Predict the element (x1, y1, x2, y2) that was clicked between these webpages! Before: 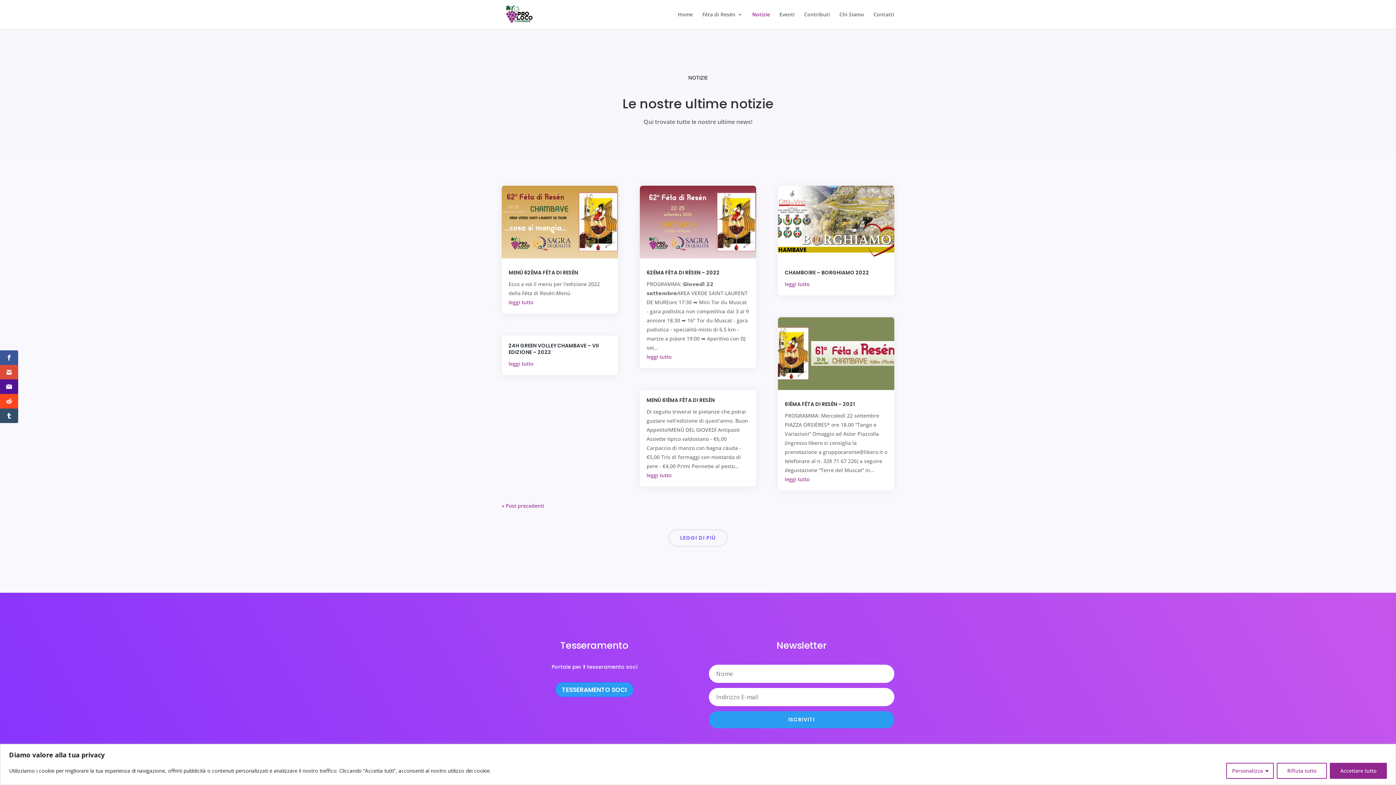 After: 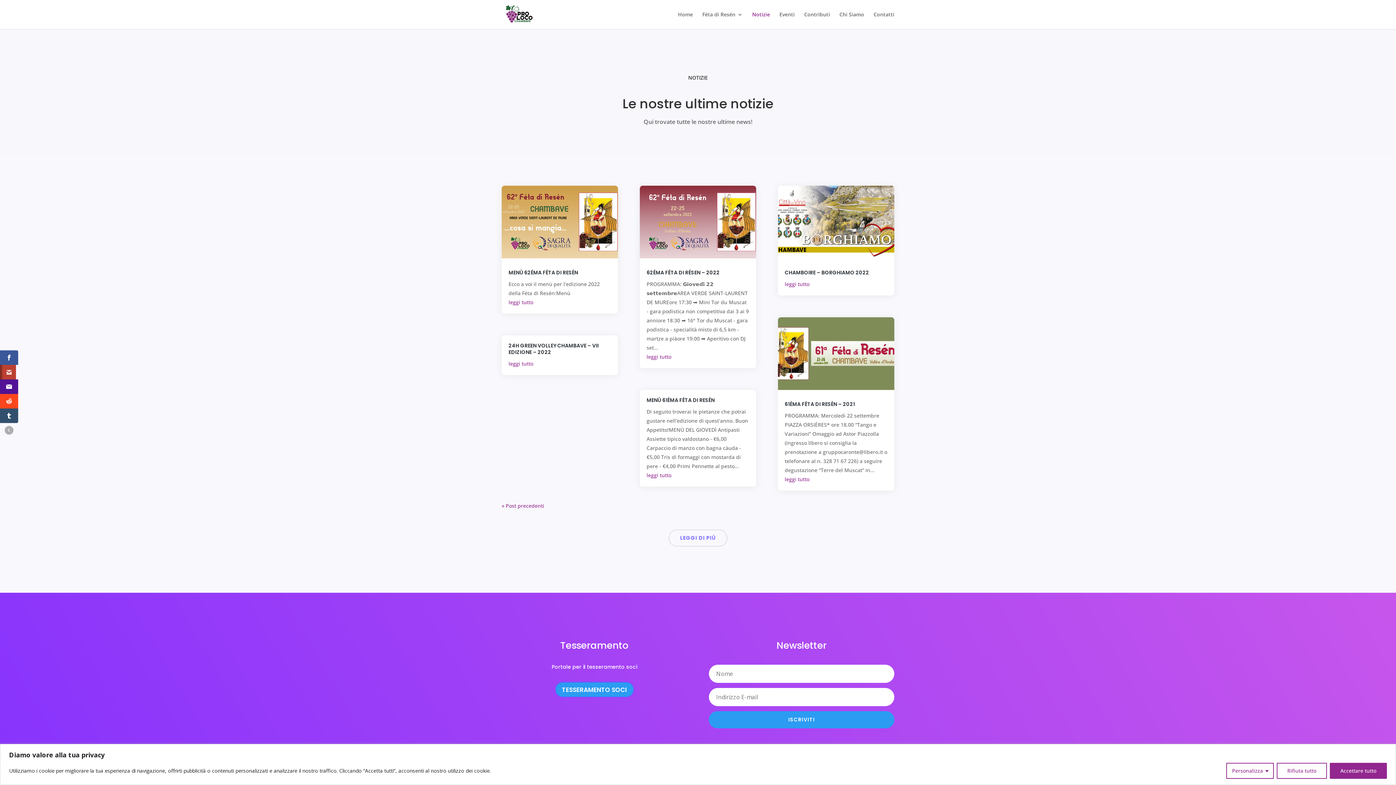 Action: bbox: (0, 365, 18, 379)